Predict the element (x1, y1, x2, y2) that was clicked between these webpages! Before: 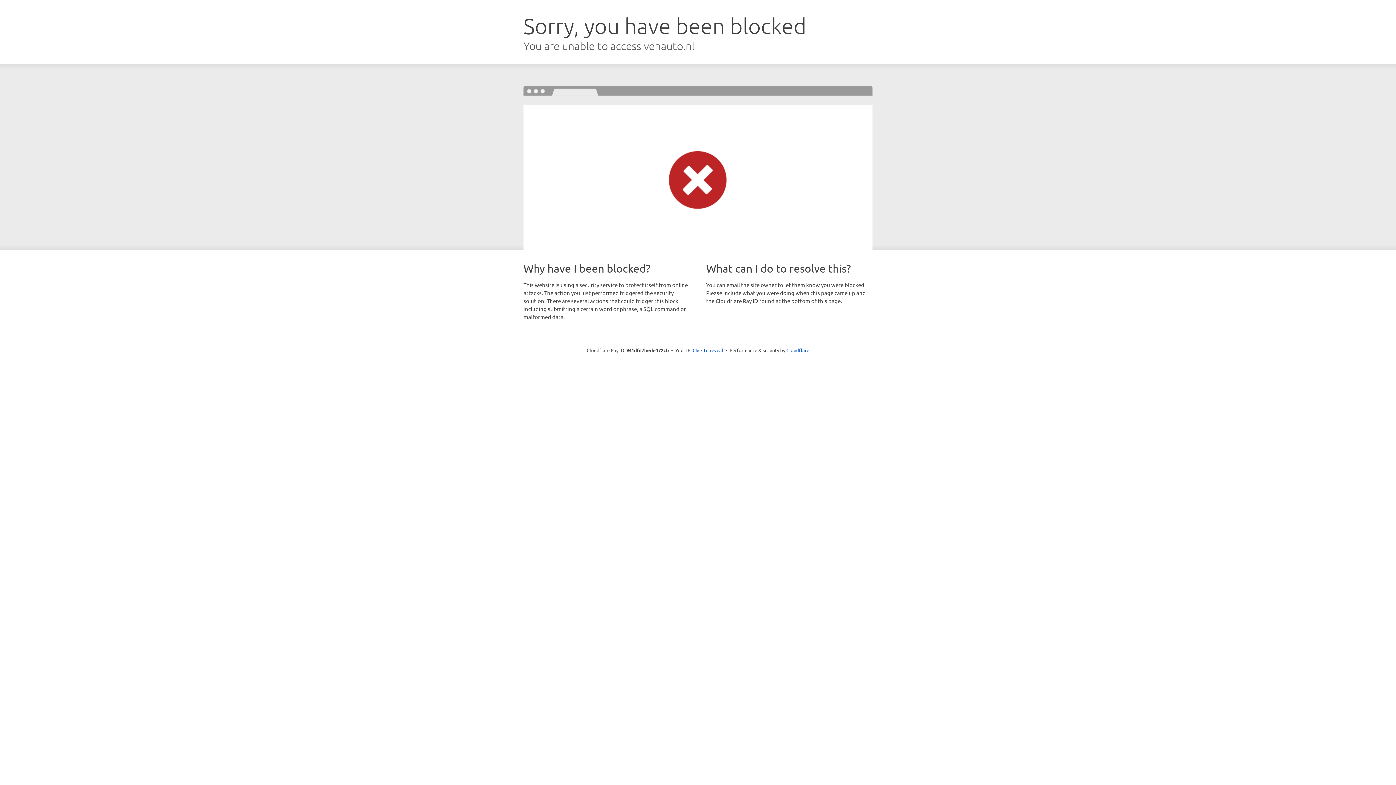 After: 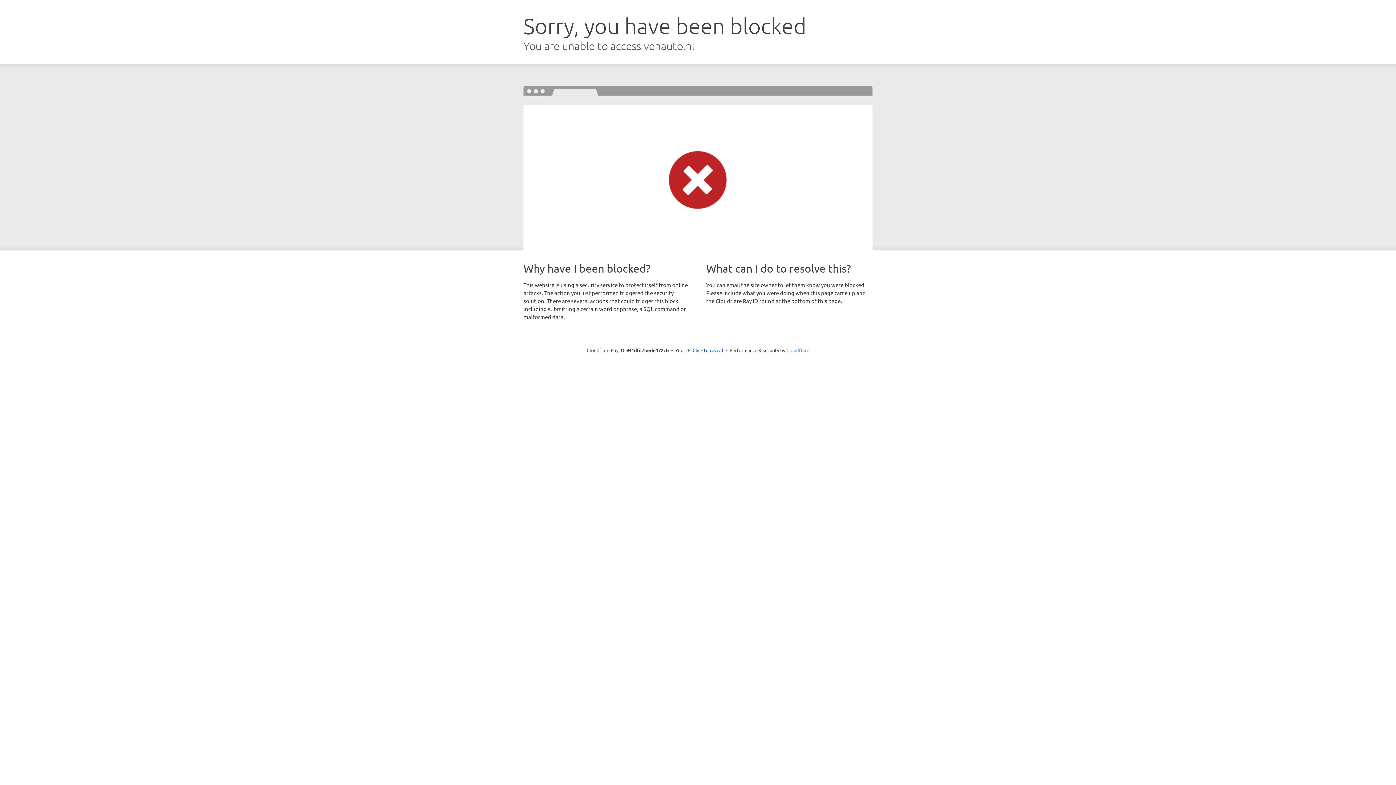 Action: label: Cloudflare bbox: (786, 347, 809, 353)